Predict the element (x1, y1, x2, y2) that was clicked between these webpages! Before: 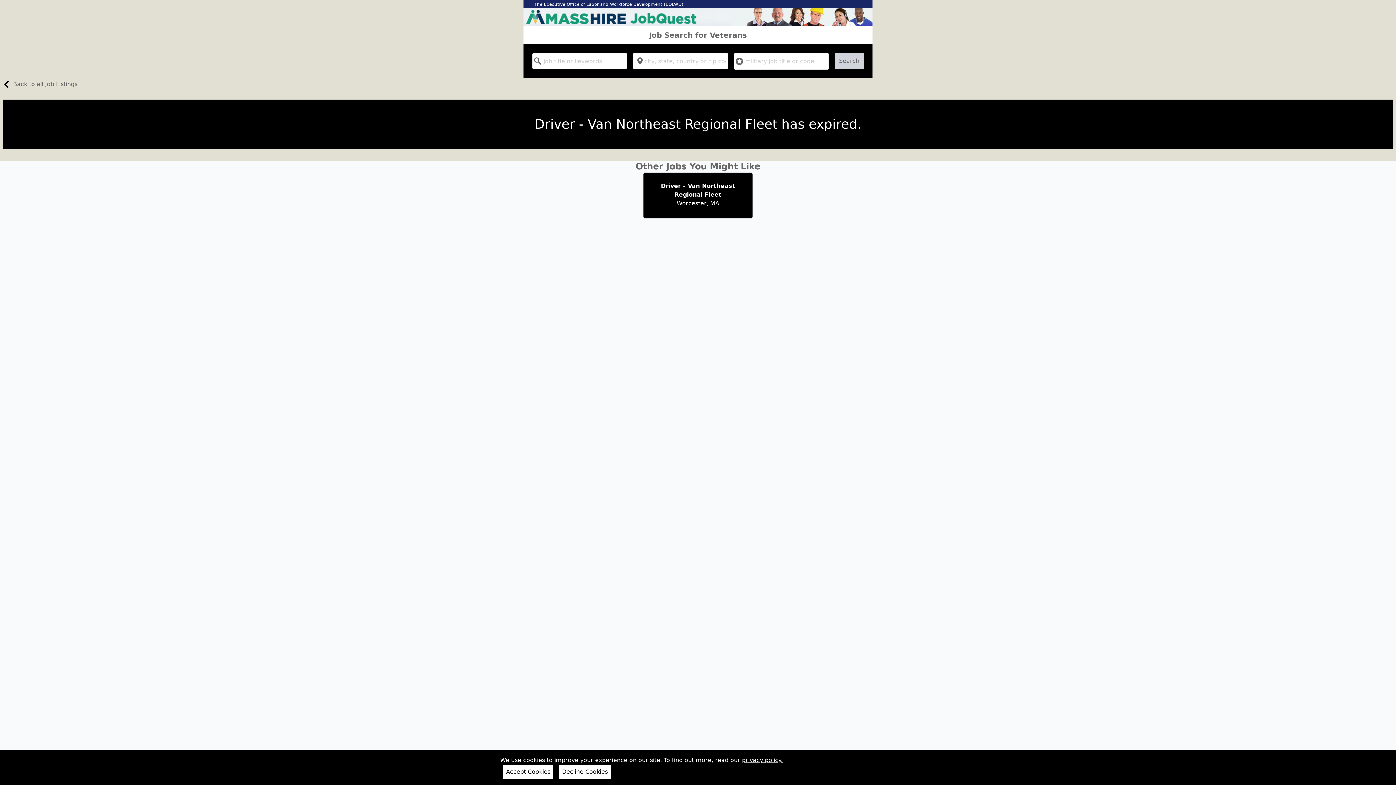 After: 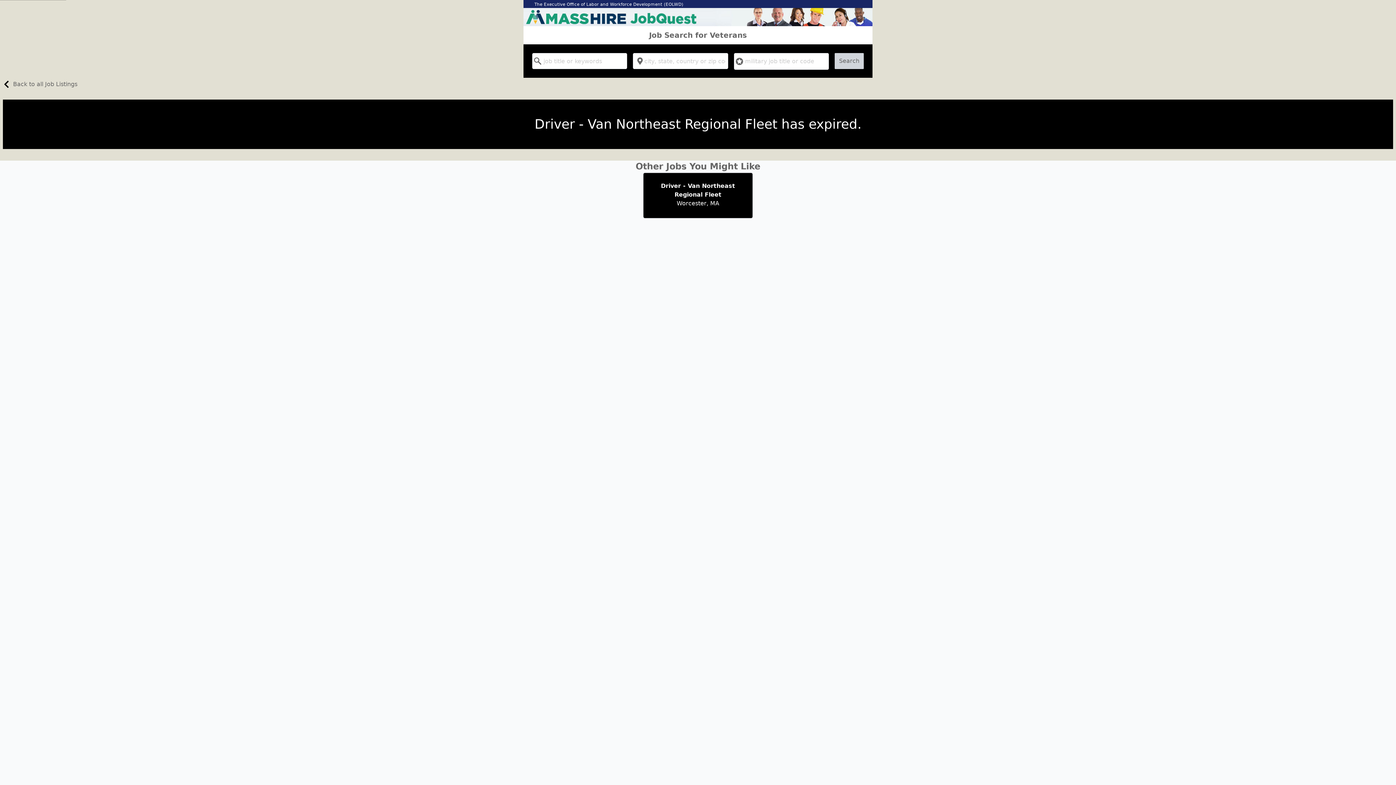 Action: bbox: (503, 765, 553, 779) label: Accept Cookies